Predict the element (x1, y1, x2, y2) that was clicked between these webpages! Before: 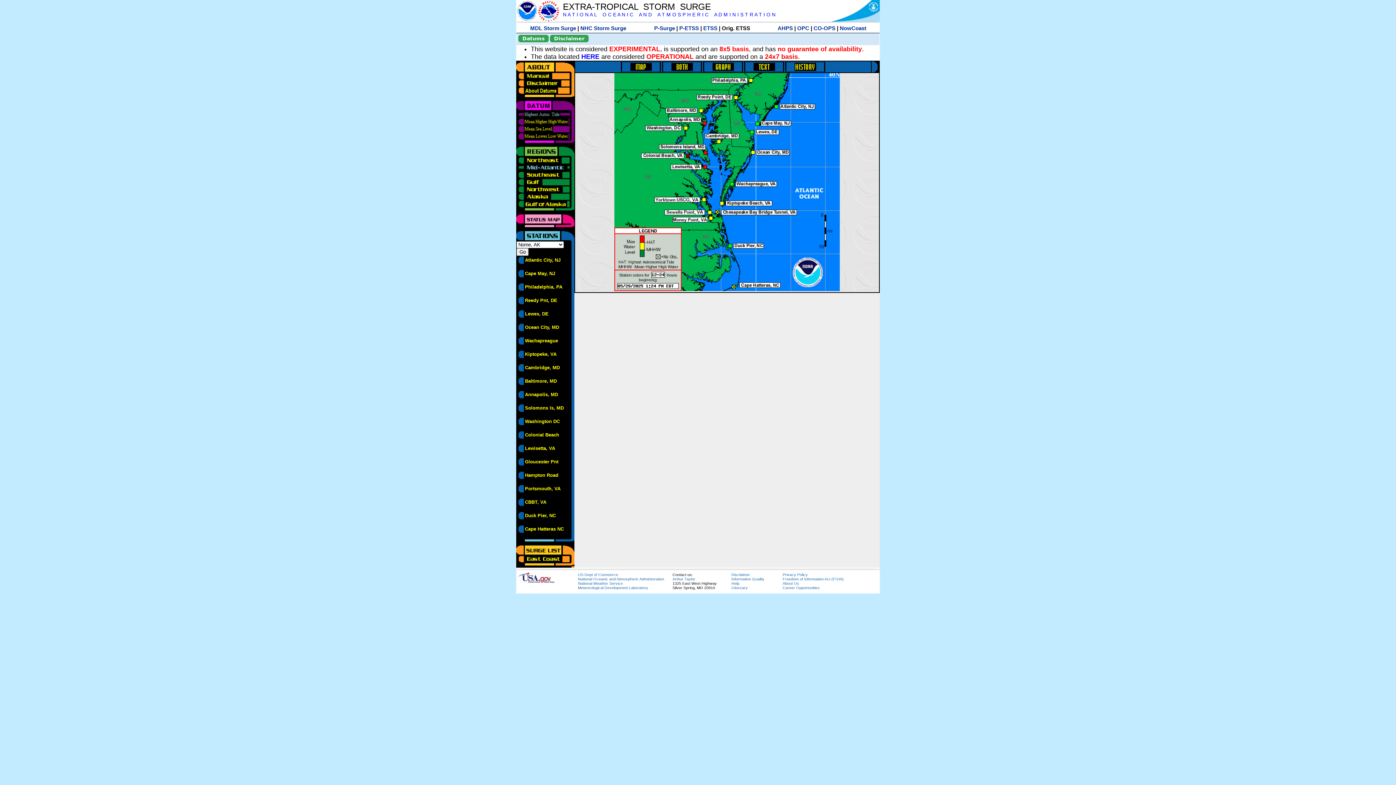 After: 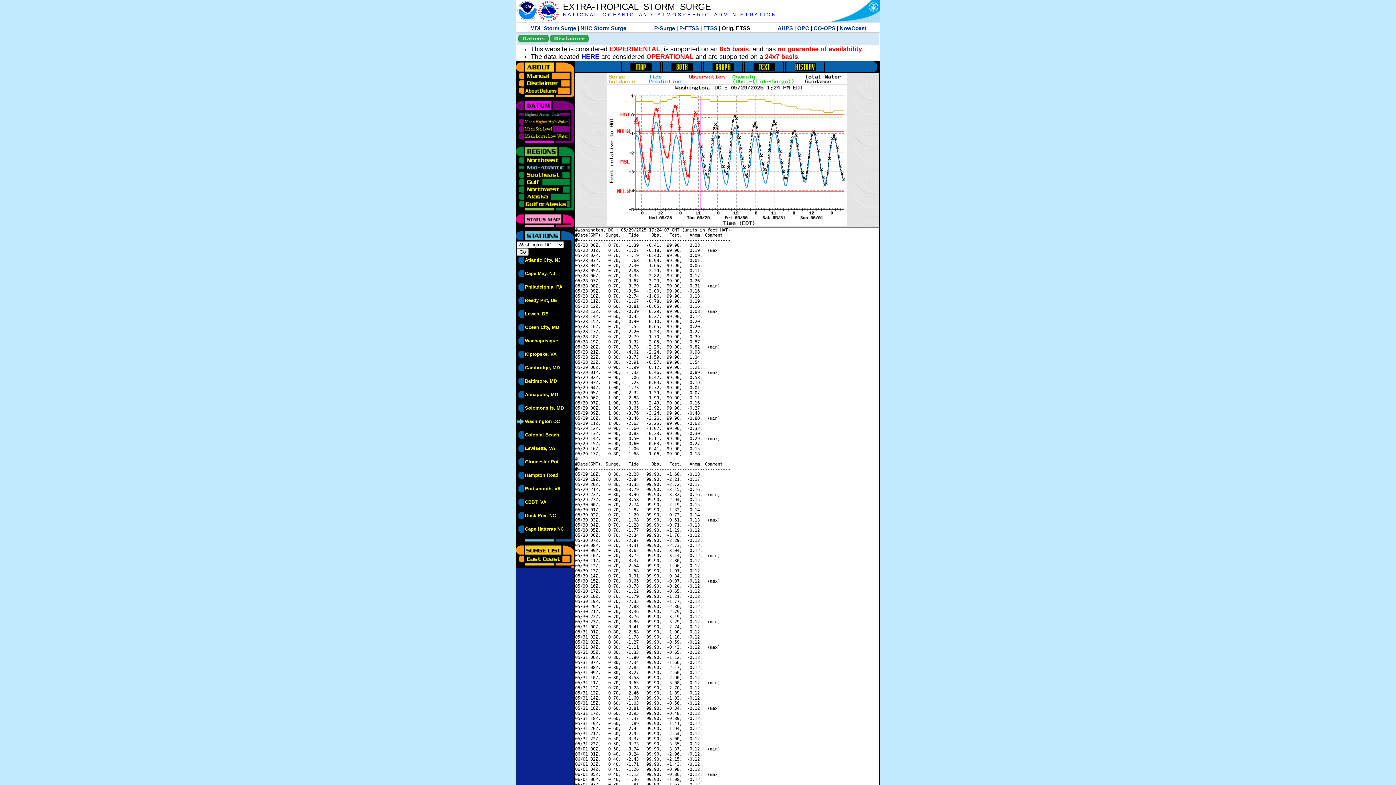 Action: label: Washington DC bbox: (525, 419, 560, 424)